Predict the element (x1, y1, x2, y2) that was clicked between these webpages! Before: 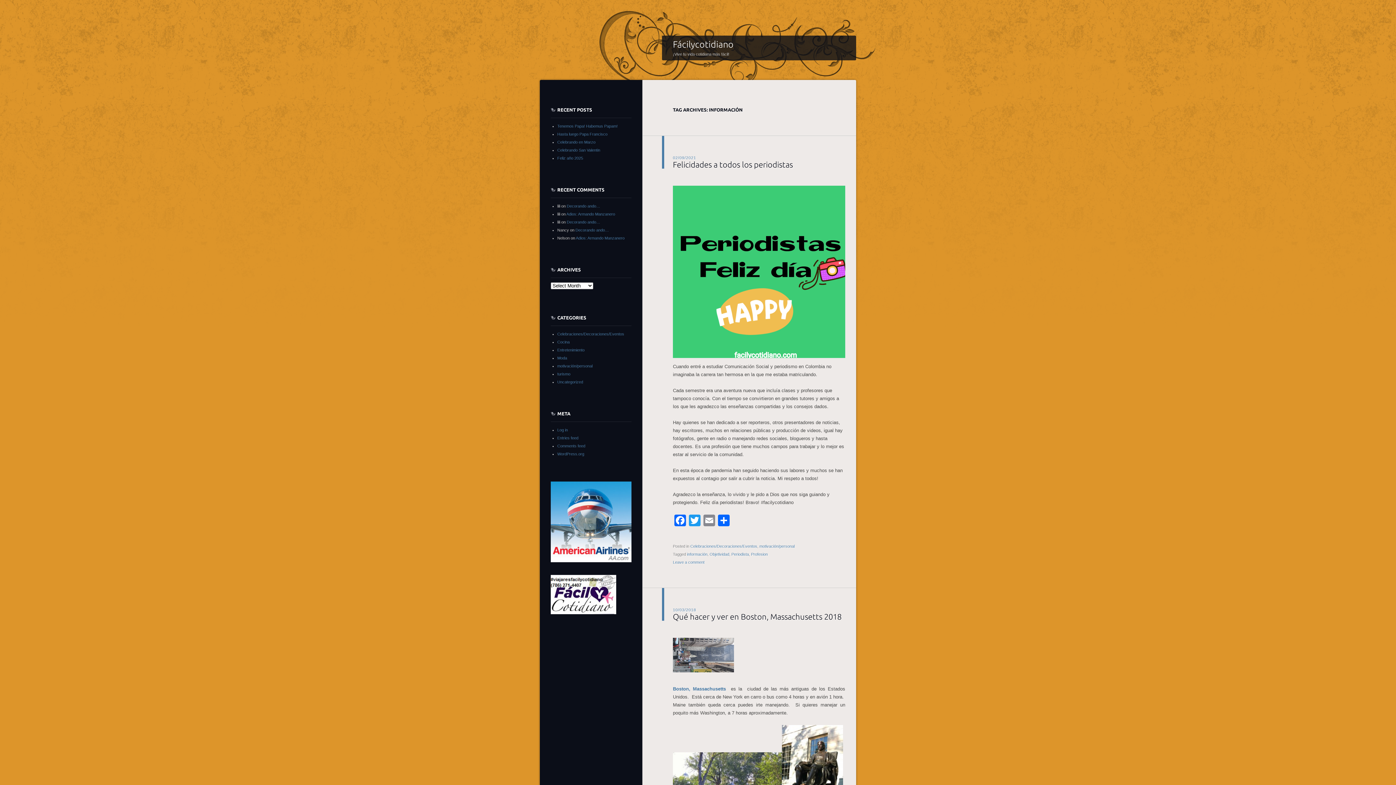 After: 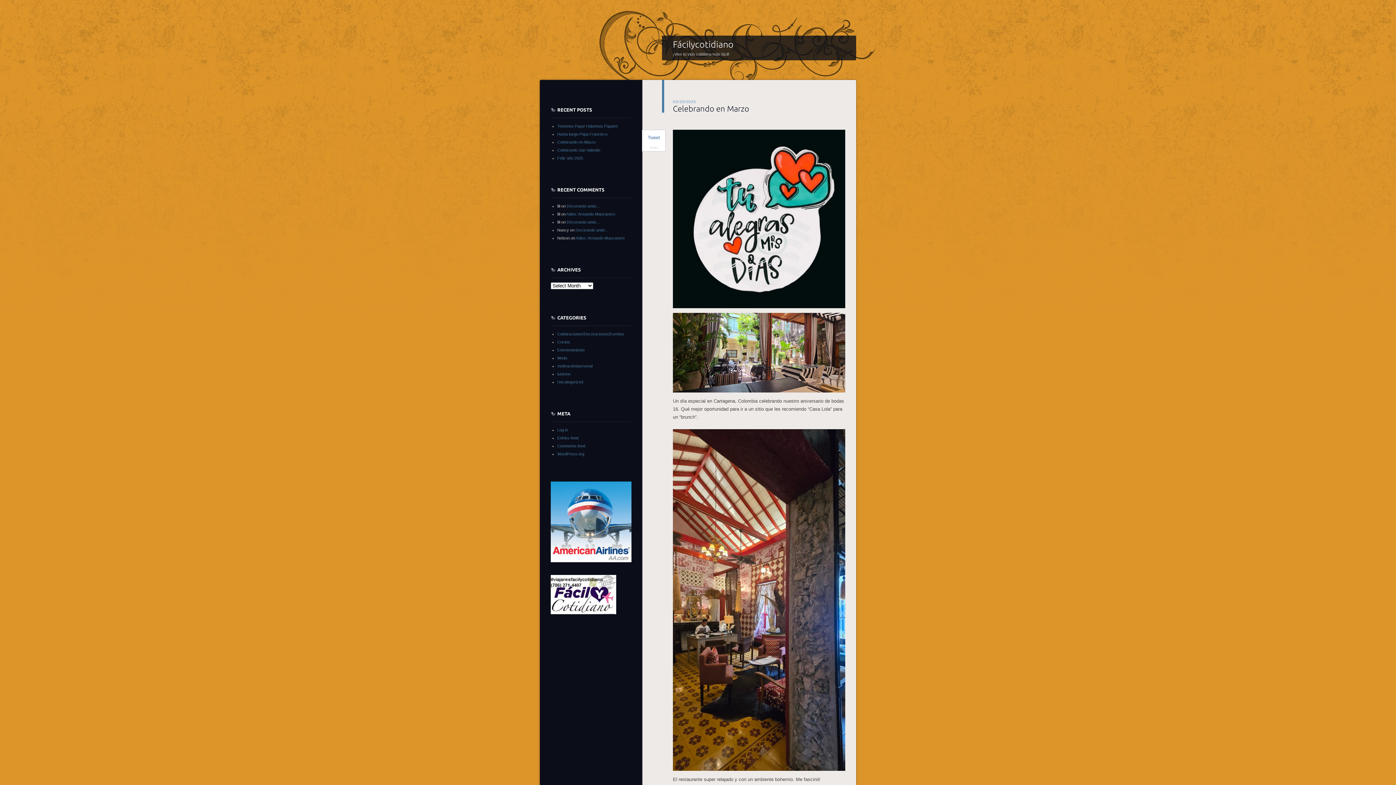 Action: label: Celebrando en Marzo bbox: (557, 140, 595, 144)